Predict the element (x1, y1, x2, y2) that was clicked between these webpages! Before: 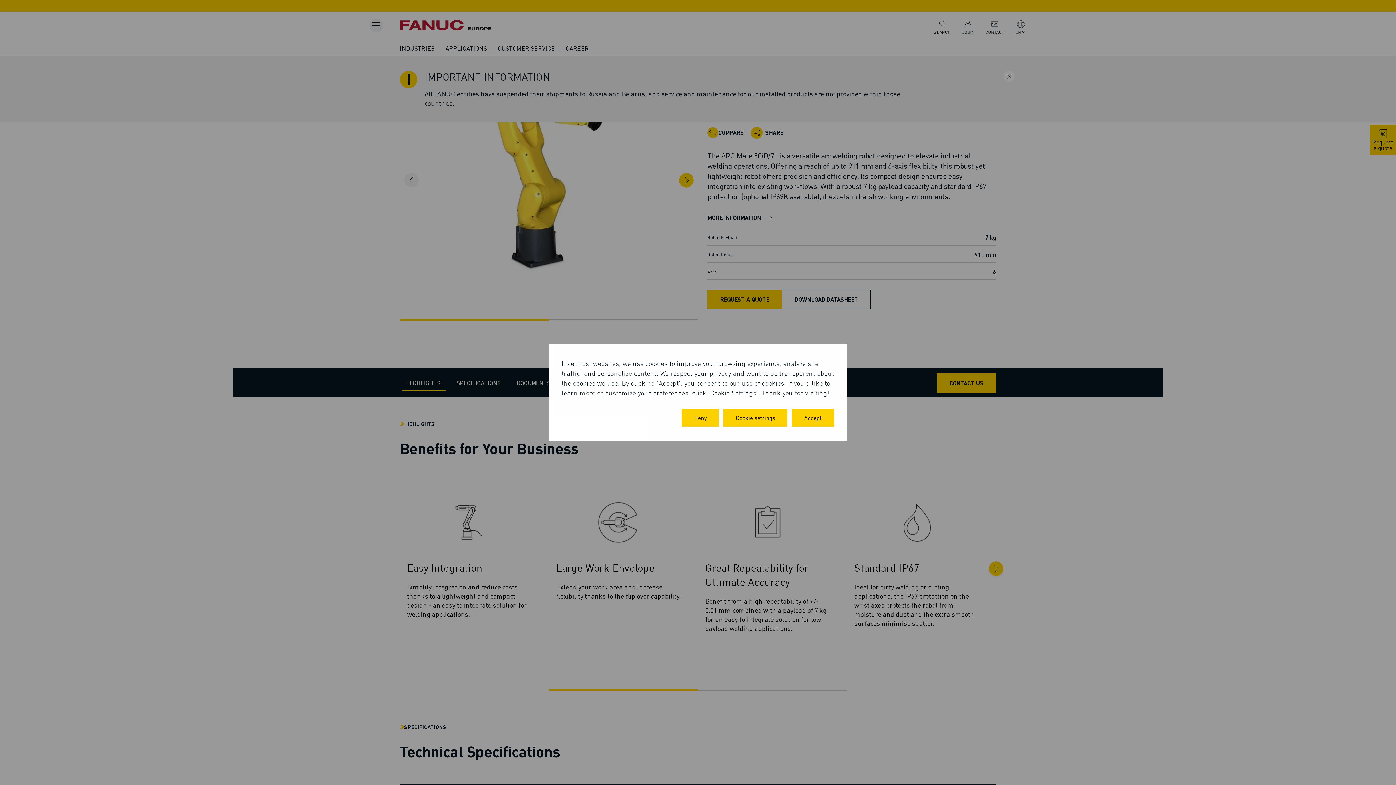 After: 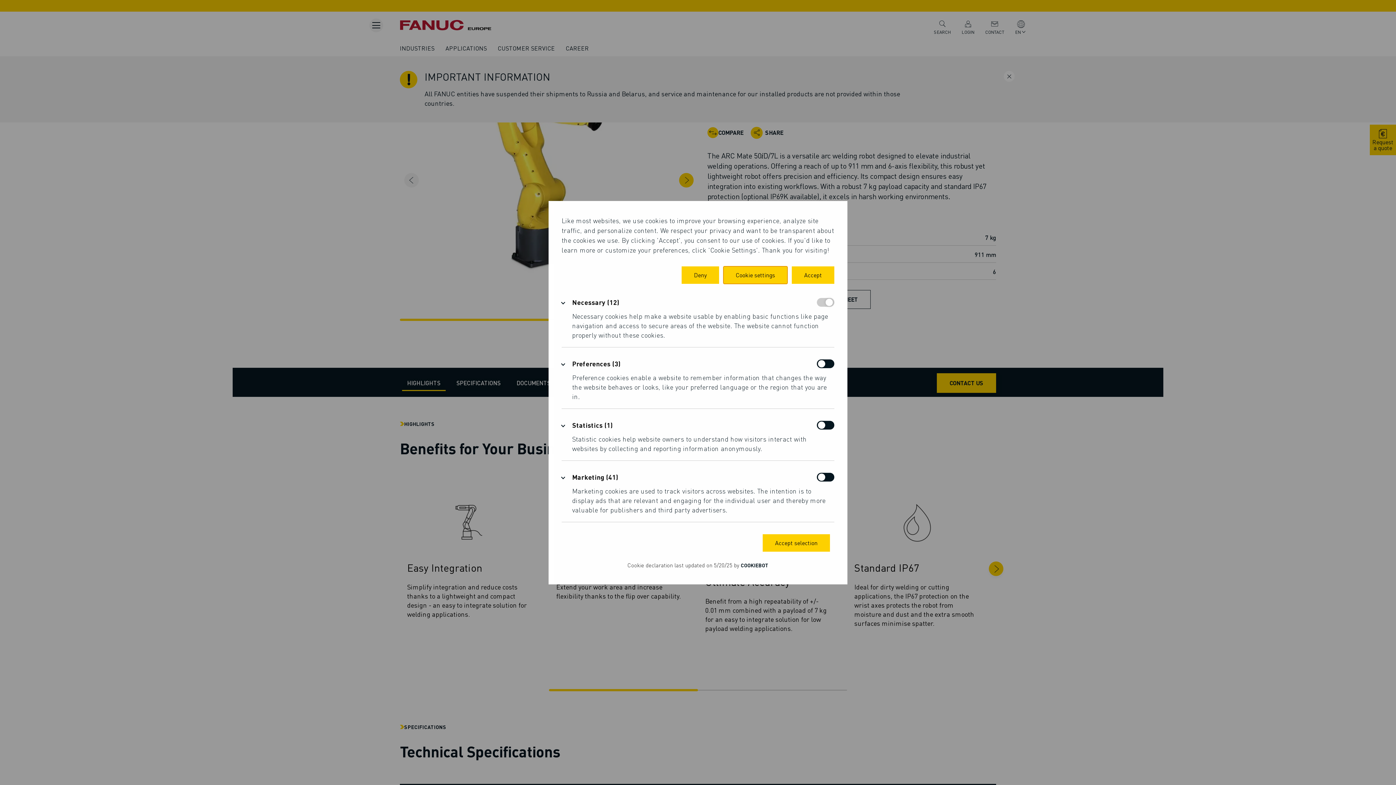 Action: label: Cookie settings bbox: (723, 409, 787, 426)